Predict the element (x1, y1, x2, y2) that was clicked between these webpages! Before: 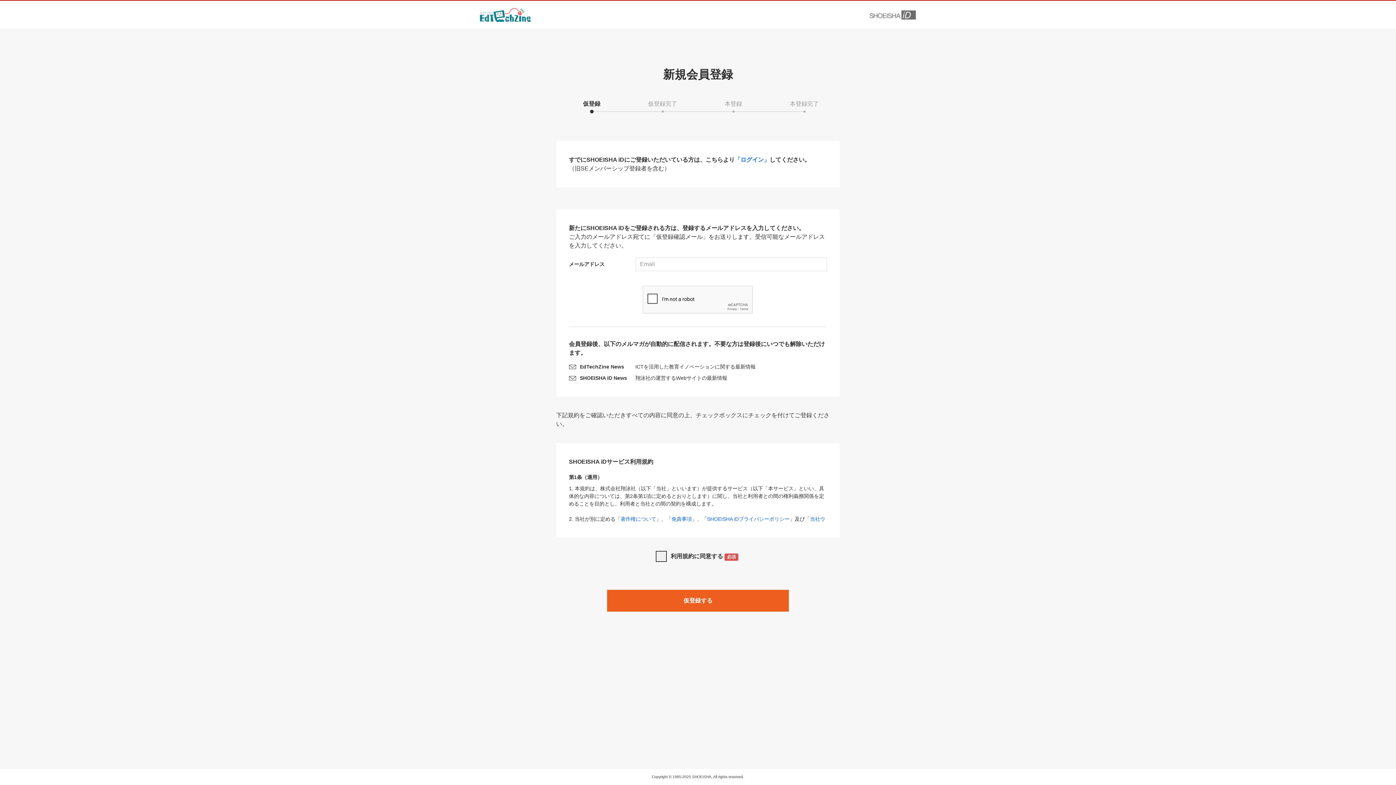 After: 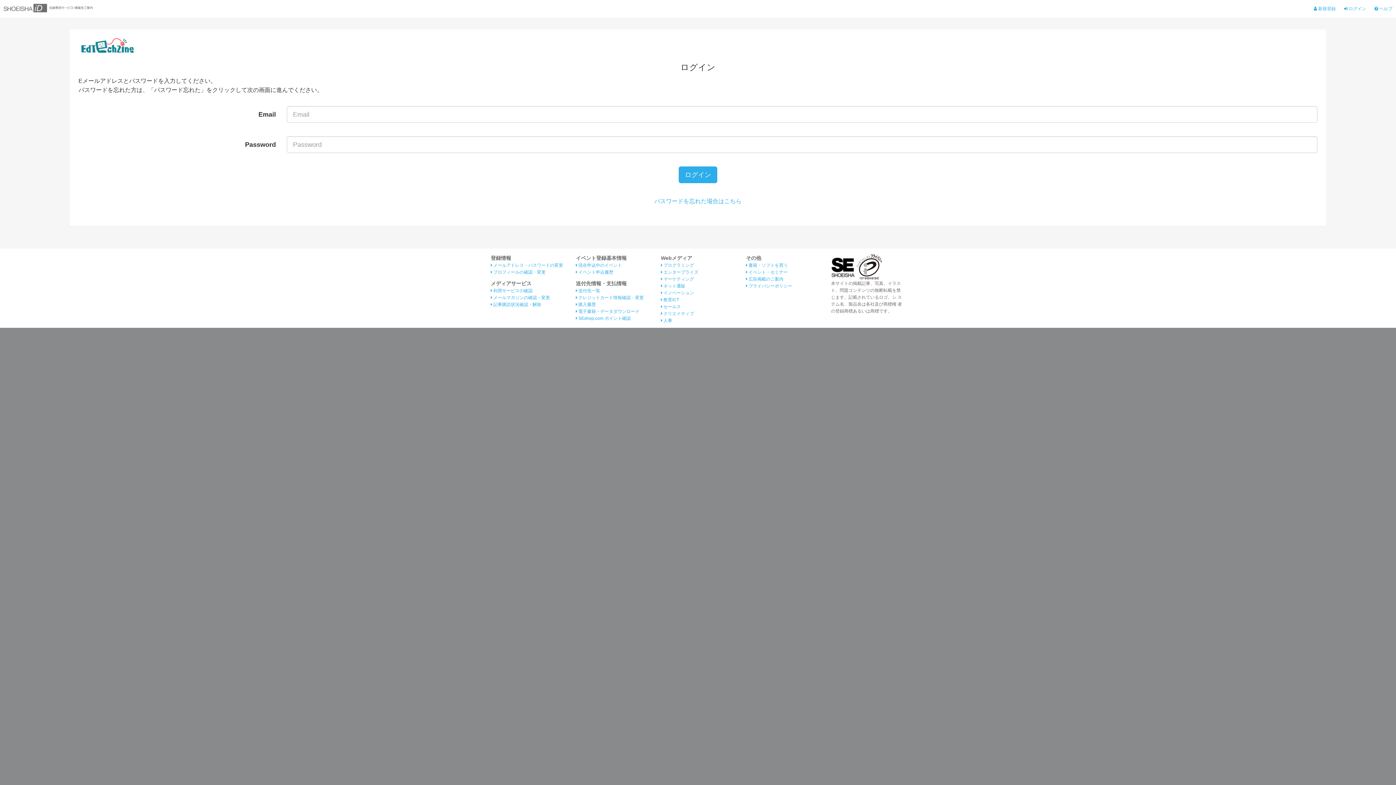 Action: label: 「ログイン」 bbox: (734, 156, 769, 162)